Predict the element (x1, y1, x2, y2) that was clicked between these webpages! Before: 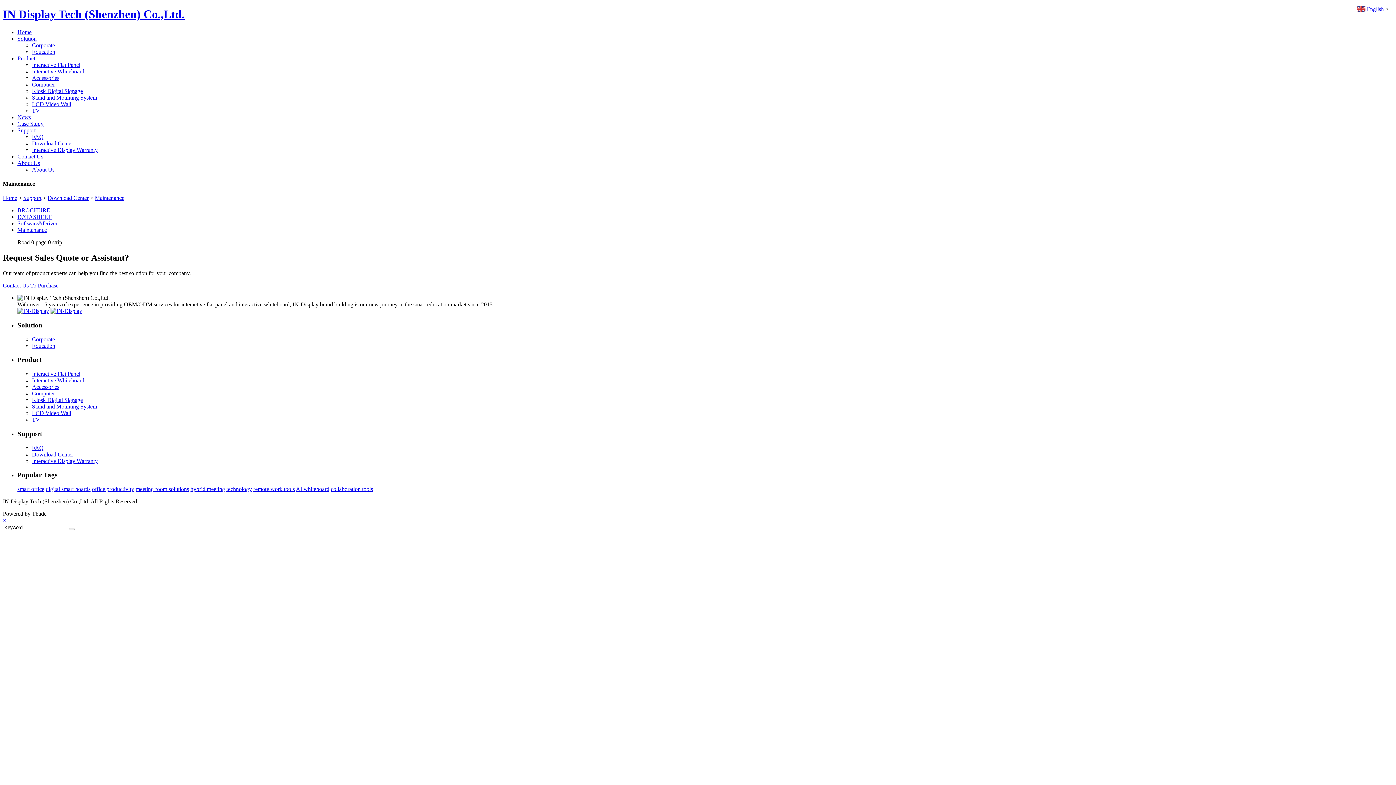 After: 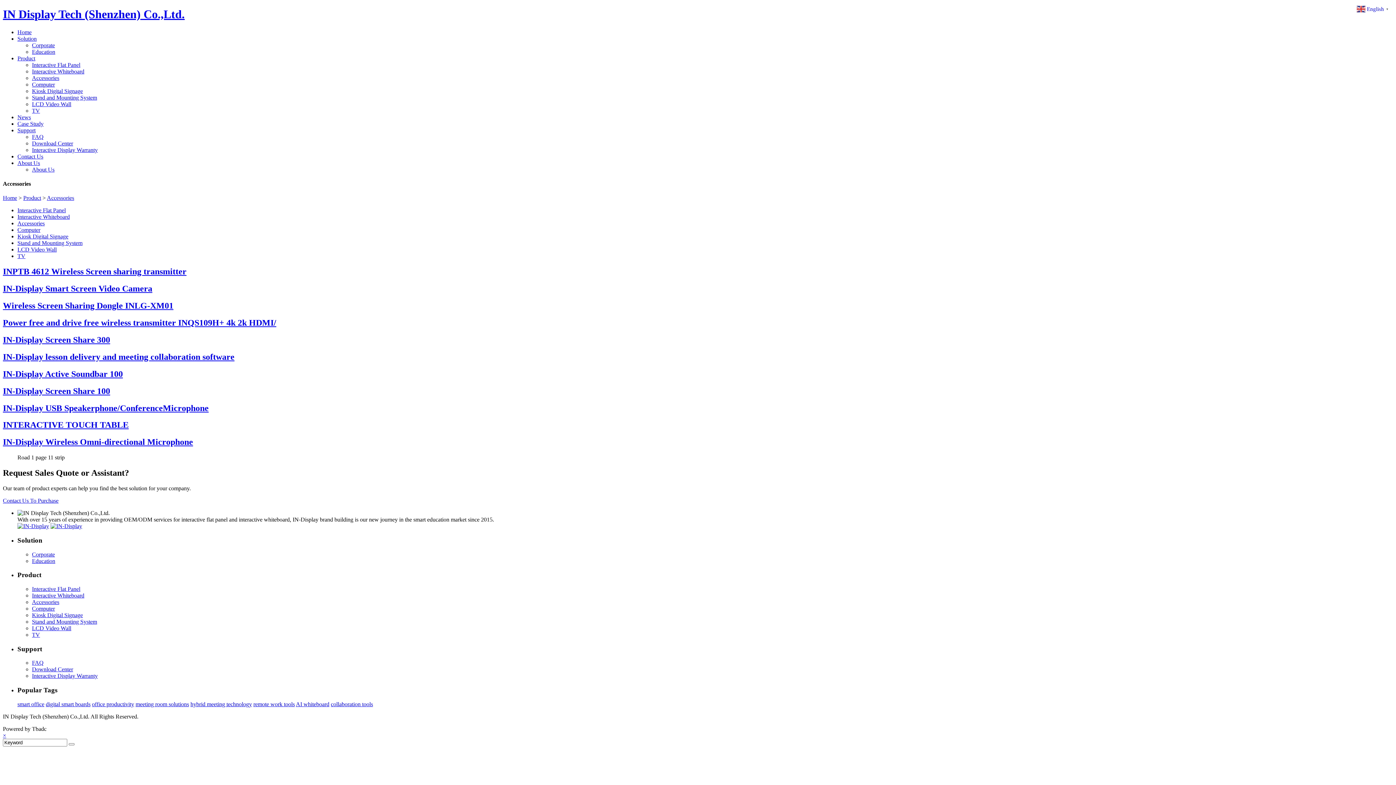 Action: label: Accessories bbox: (32, 384, 59, 390)